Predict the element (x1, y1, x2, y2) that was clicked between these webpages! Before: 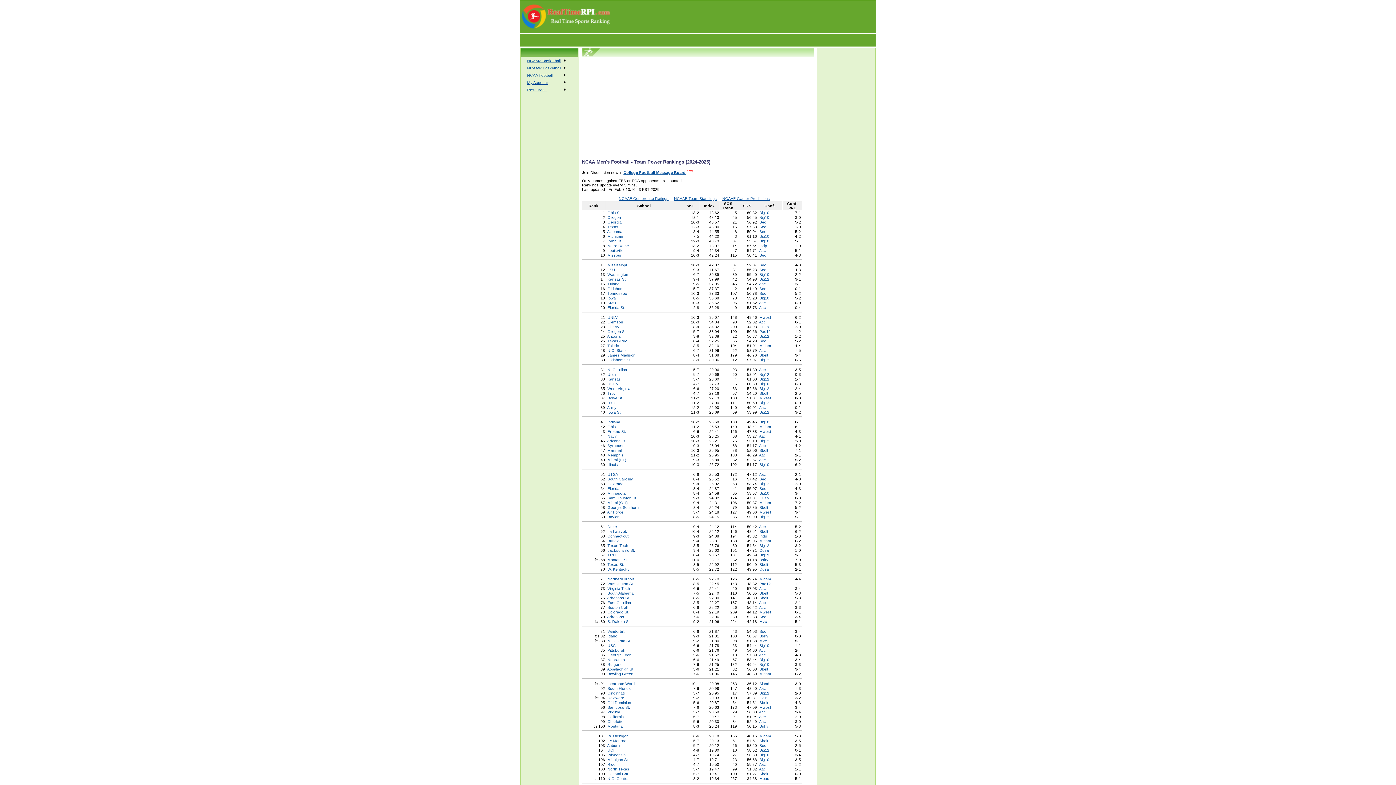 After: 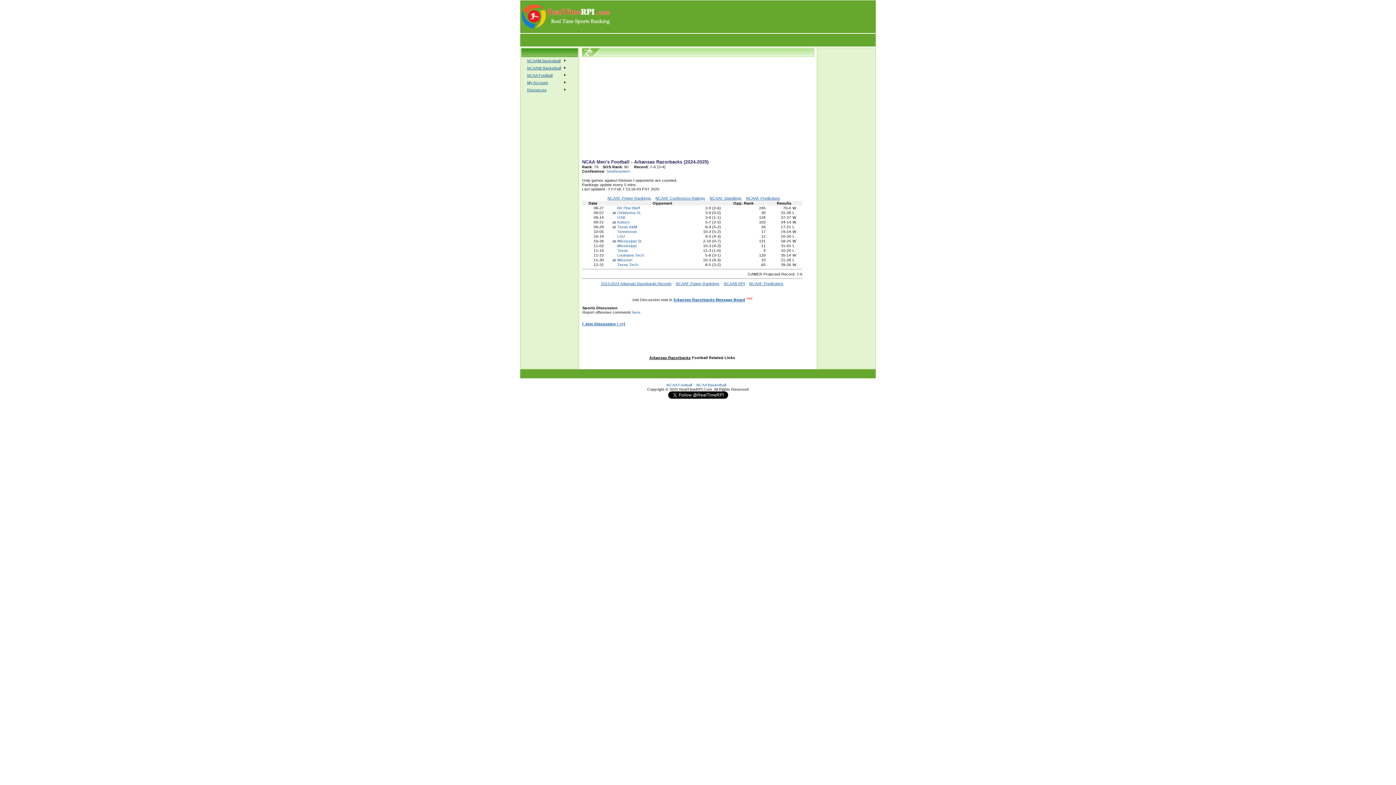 Action: bbox: (607, 614, 624, 619) label: Arkansas